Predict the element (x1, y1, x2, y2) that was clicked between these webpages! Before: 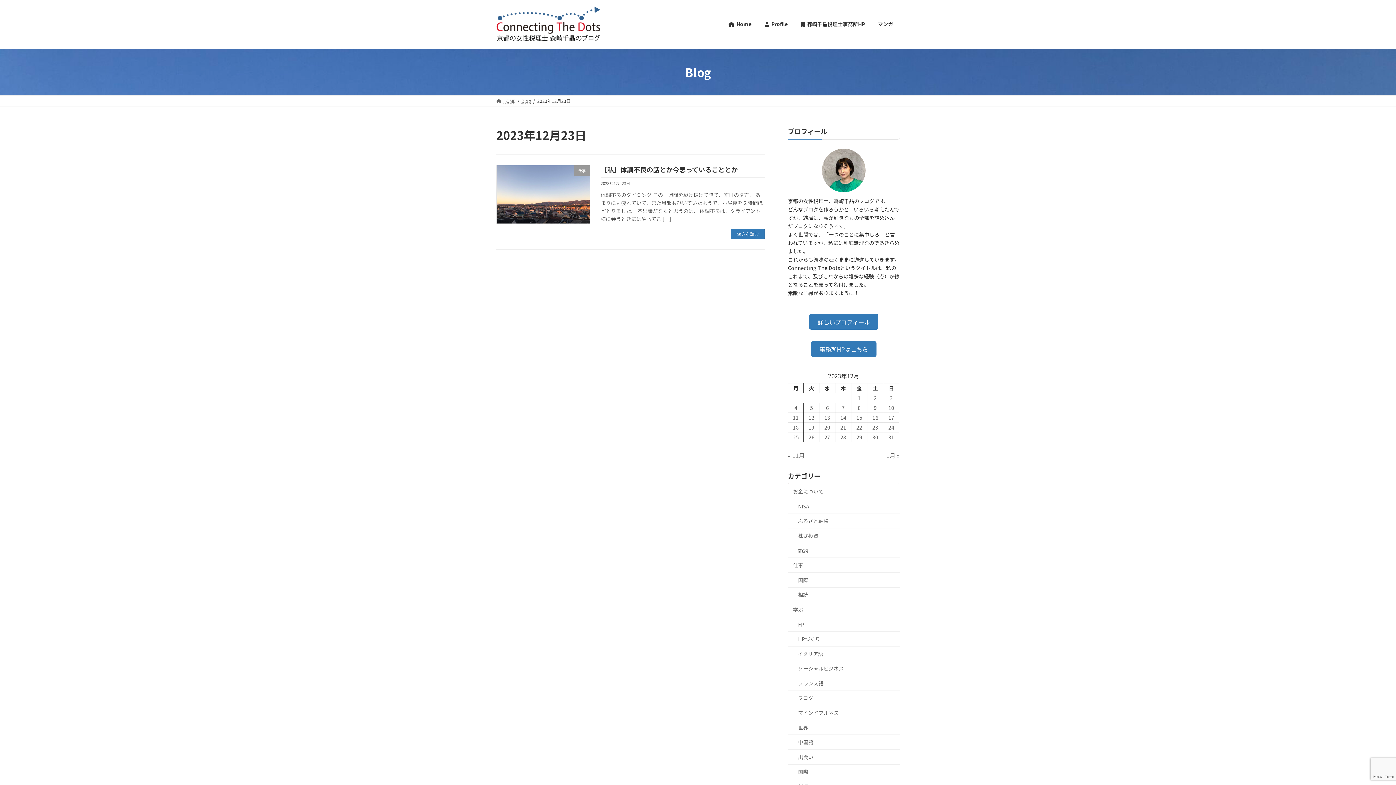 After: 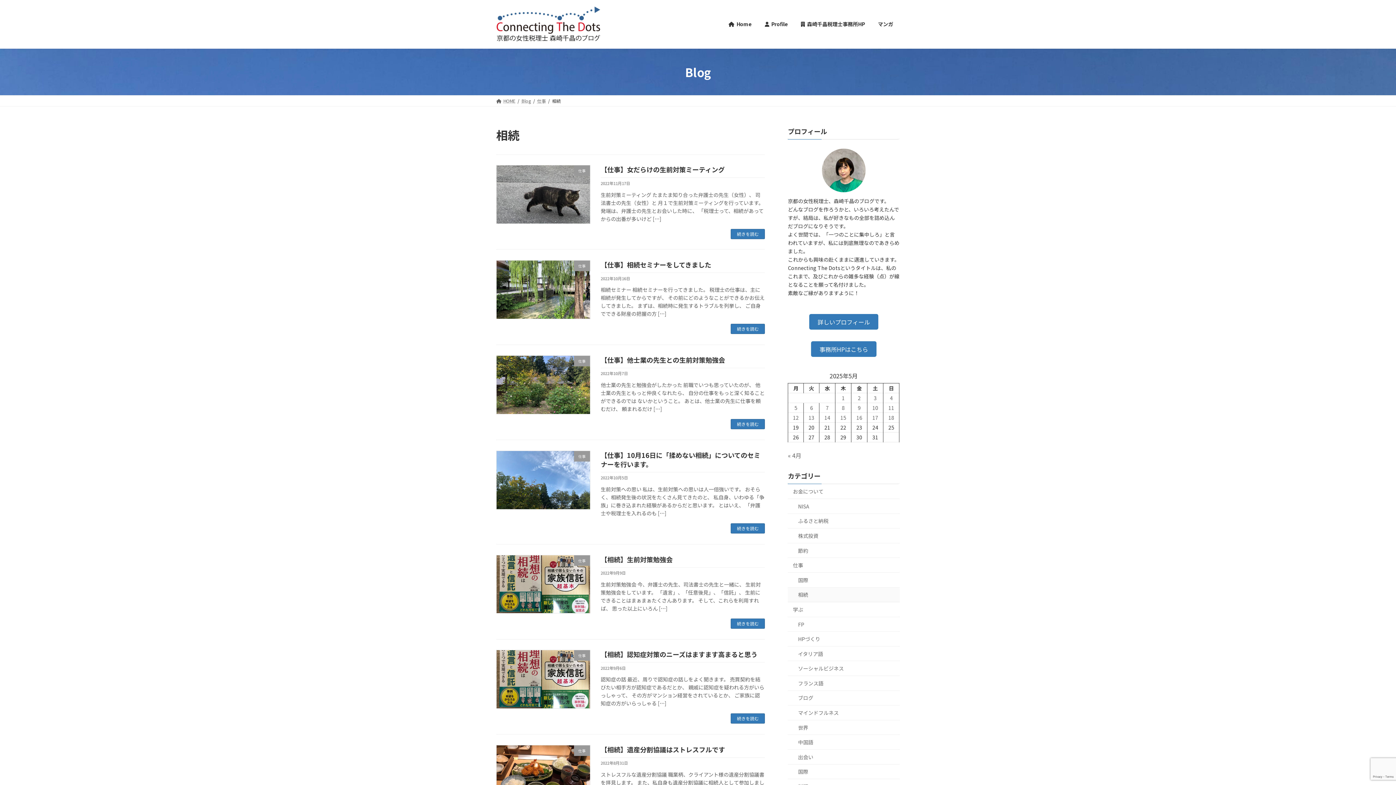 Action: bbox: (788, 587, 900, 602) label: 相続